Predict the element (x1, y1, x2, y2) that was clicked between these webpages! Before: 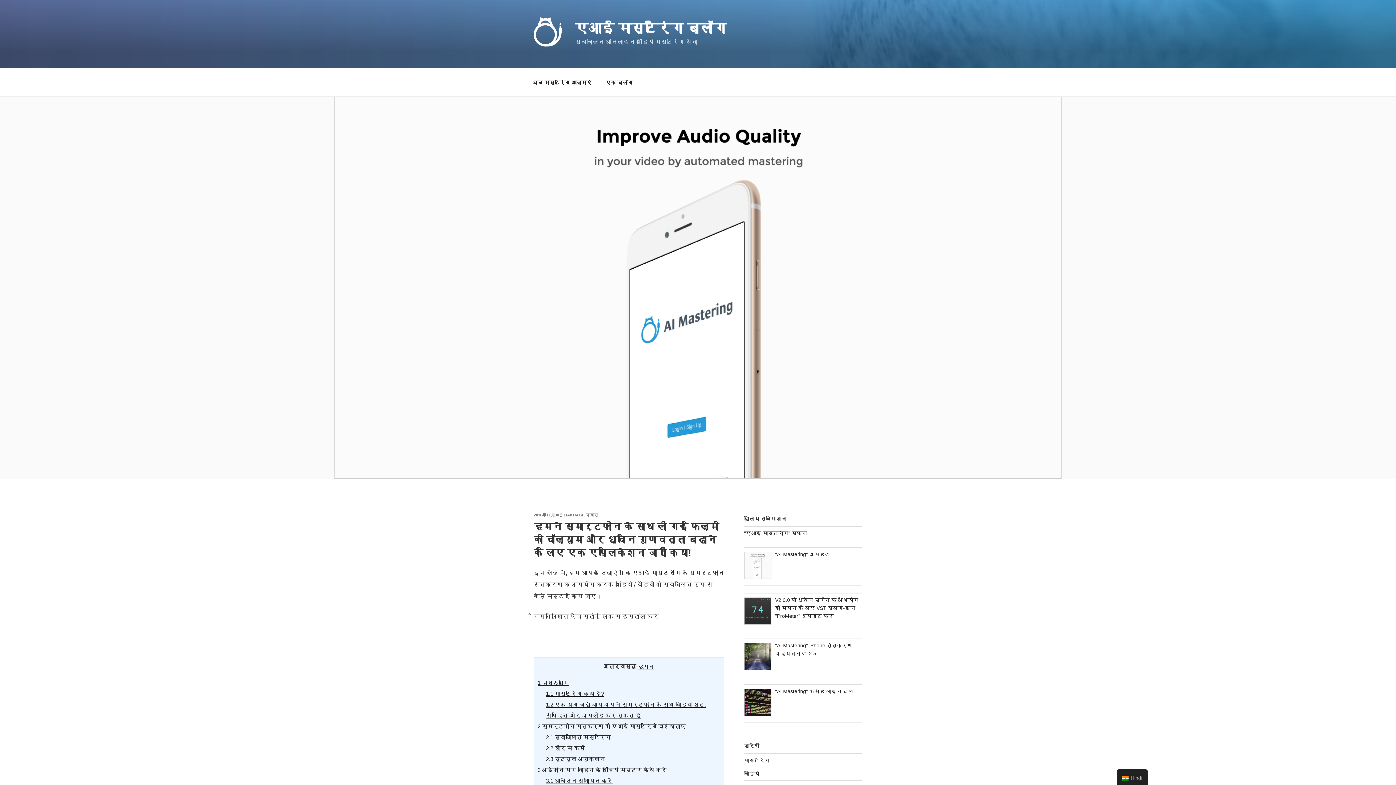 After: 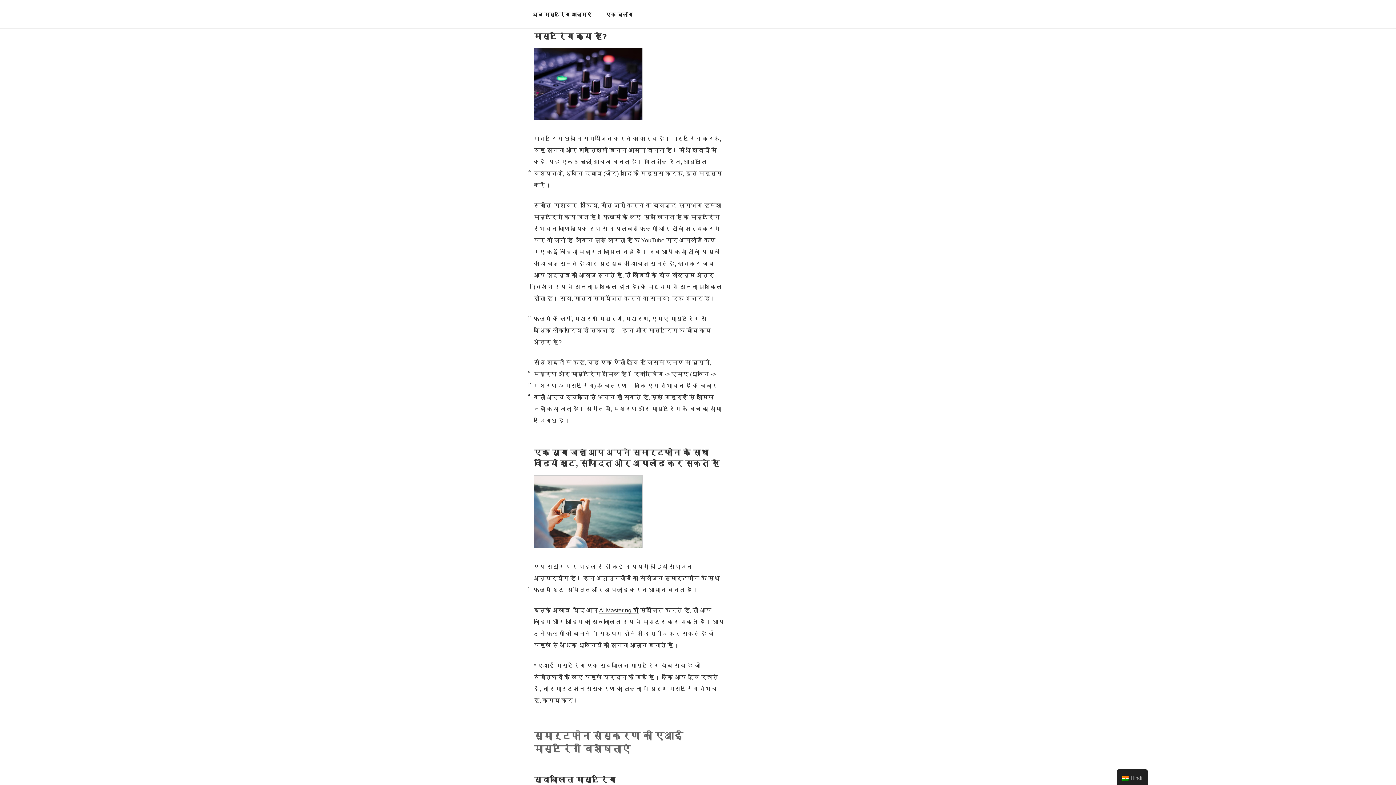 Action: label: 1 पृष्ठभूमि bbox: (537, 680, 569, 686)